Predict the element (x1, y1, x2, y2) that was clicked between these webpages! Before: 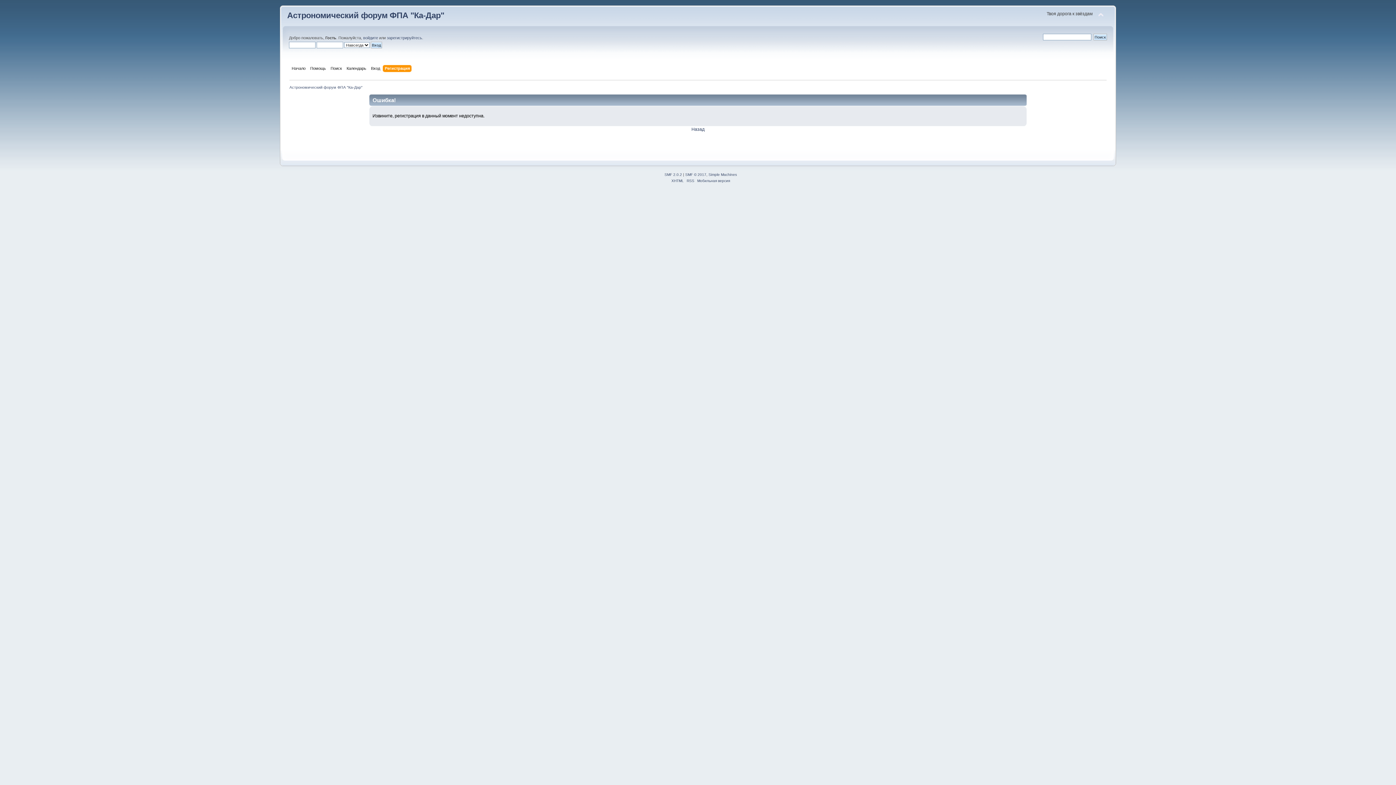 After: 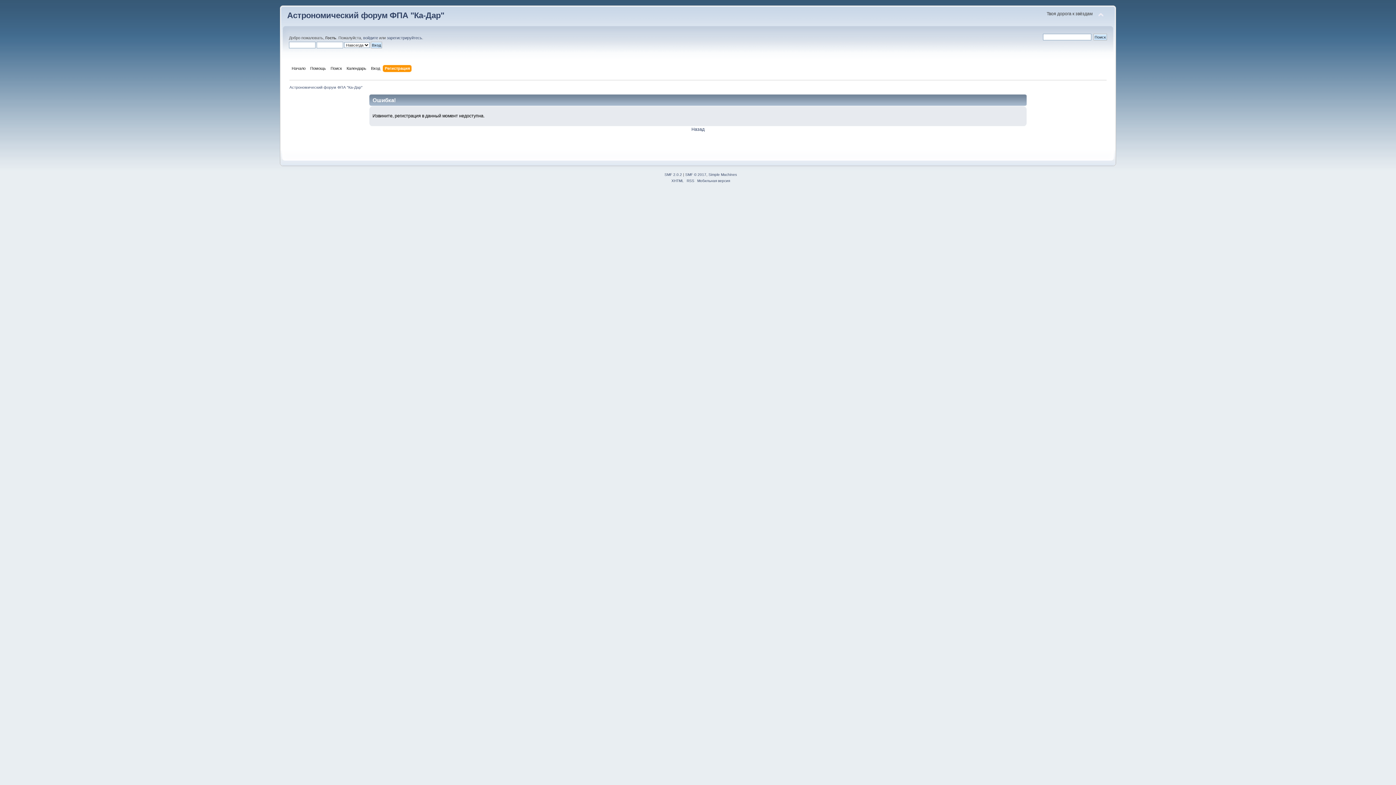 Action: bbox: (386, 35, 422, 40) label: зарегистрируйтесь